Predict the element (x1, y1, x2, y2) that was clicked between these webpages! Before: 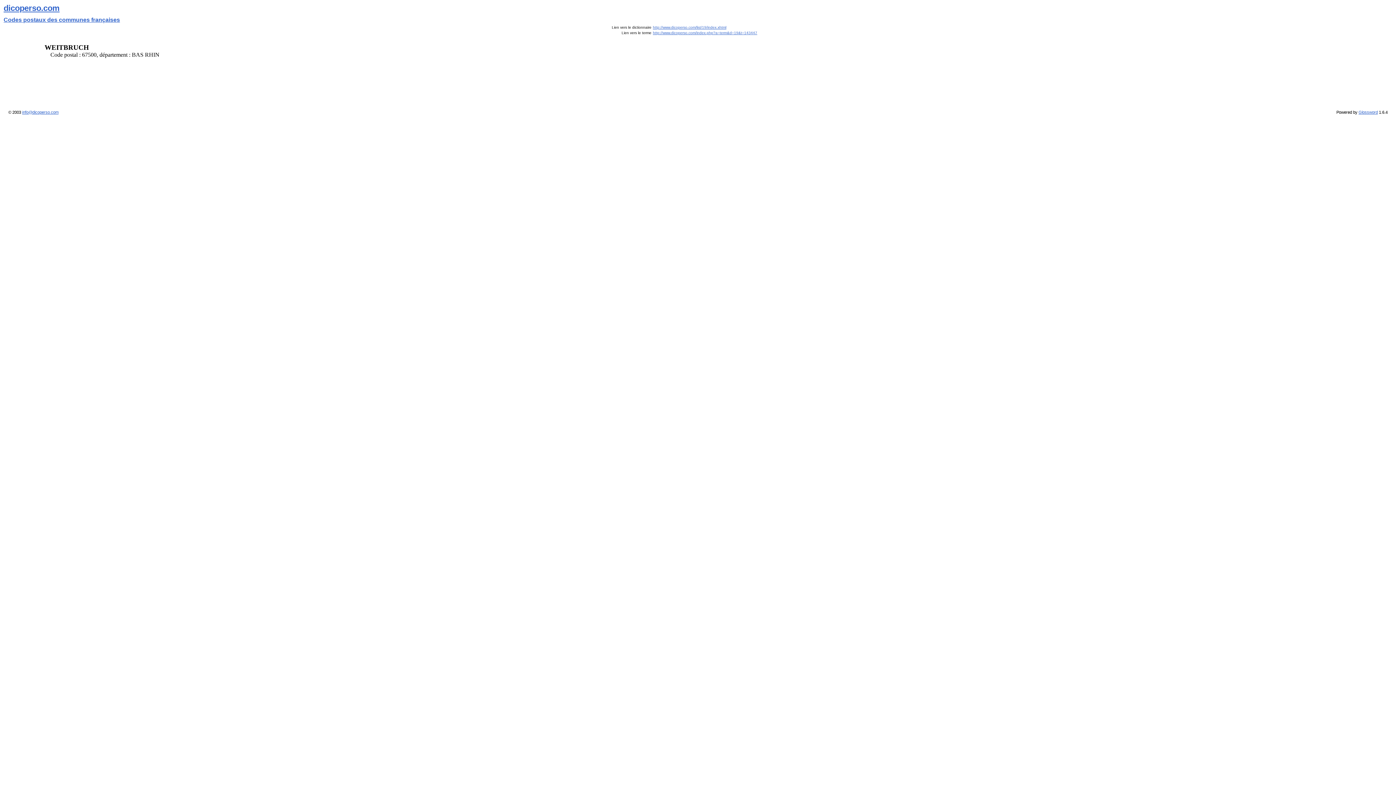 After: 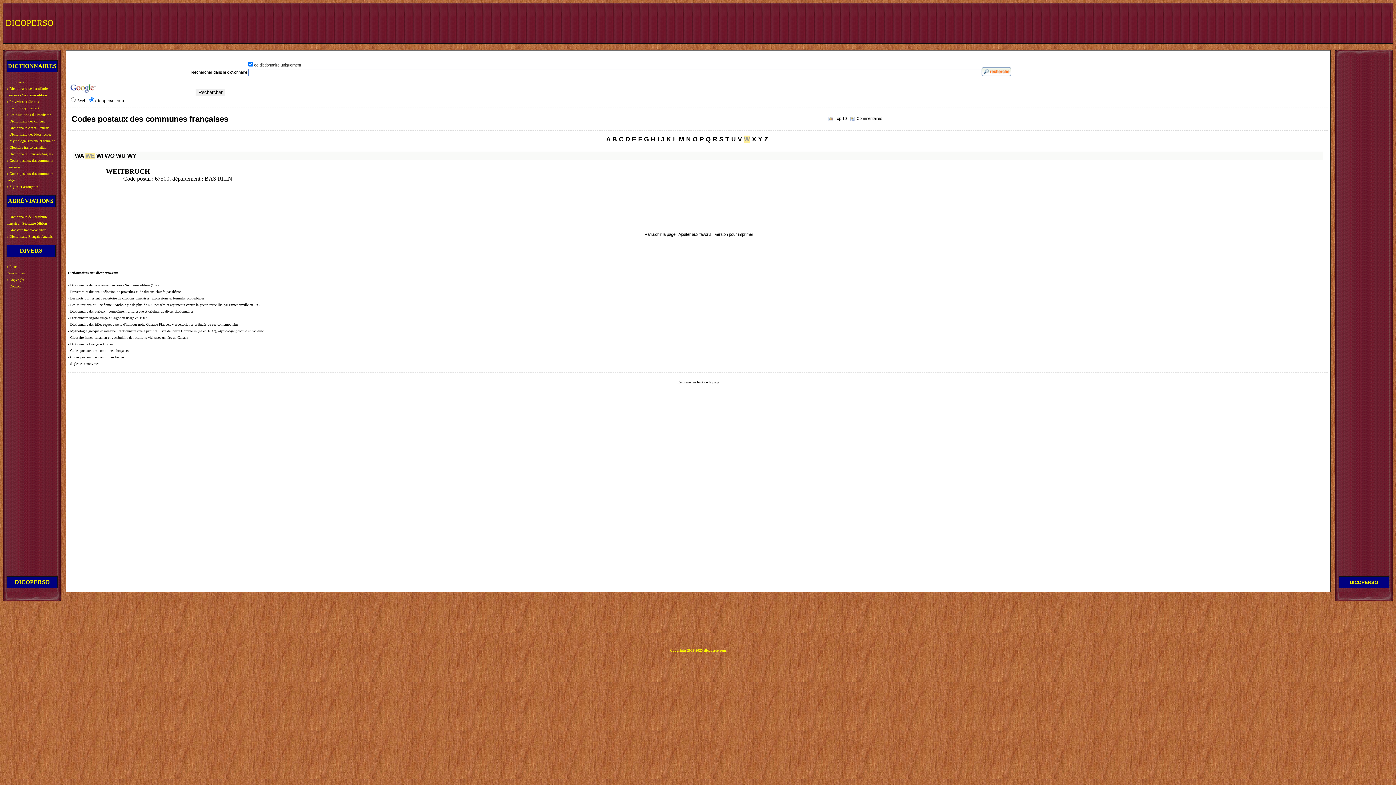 Action: bbox: (653, 30, 757, 34) label: http://www.dicoperso.com/index.php?a=term&d=19&t=143447